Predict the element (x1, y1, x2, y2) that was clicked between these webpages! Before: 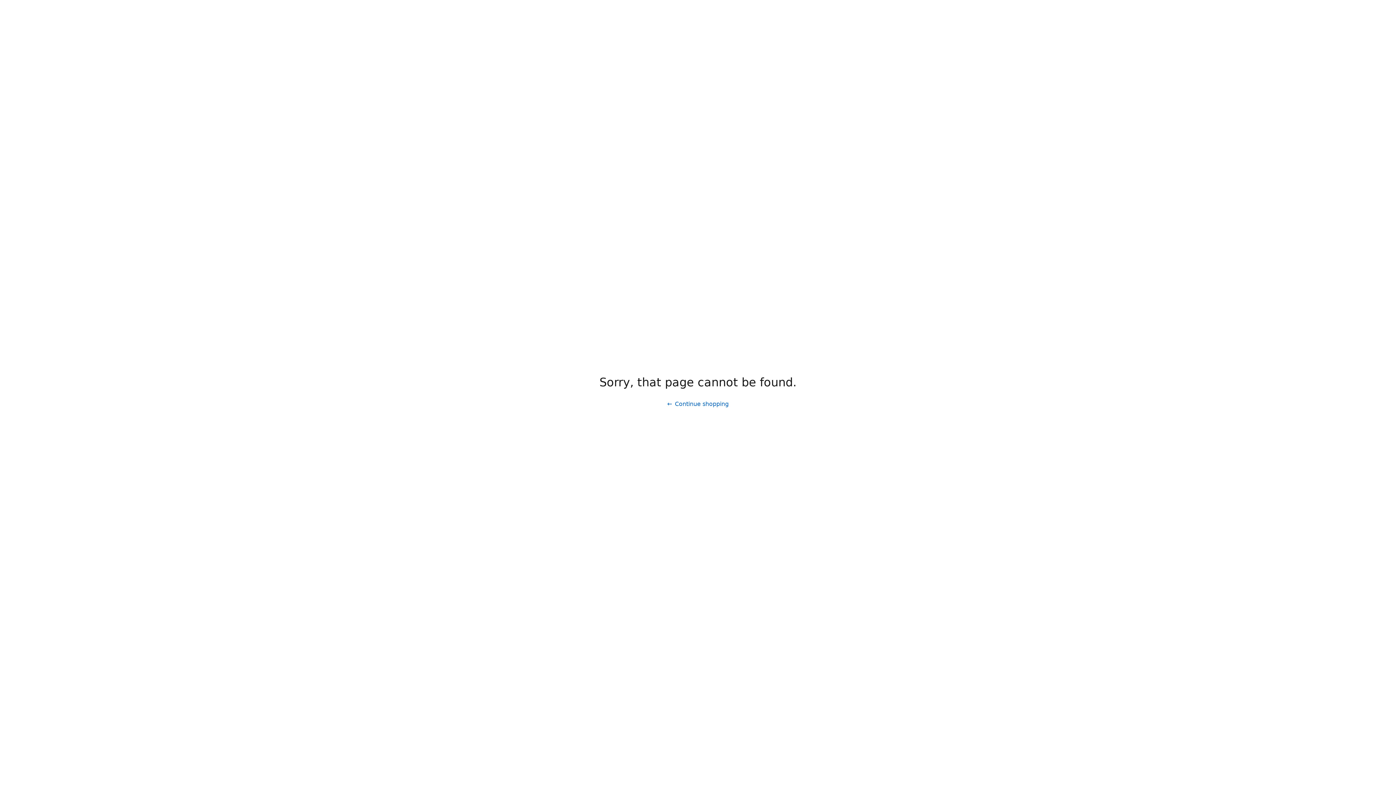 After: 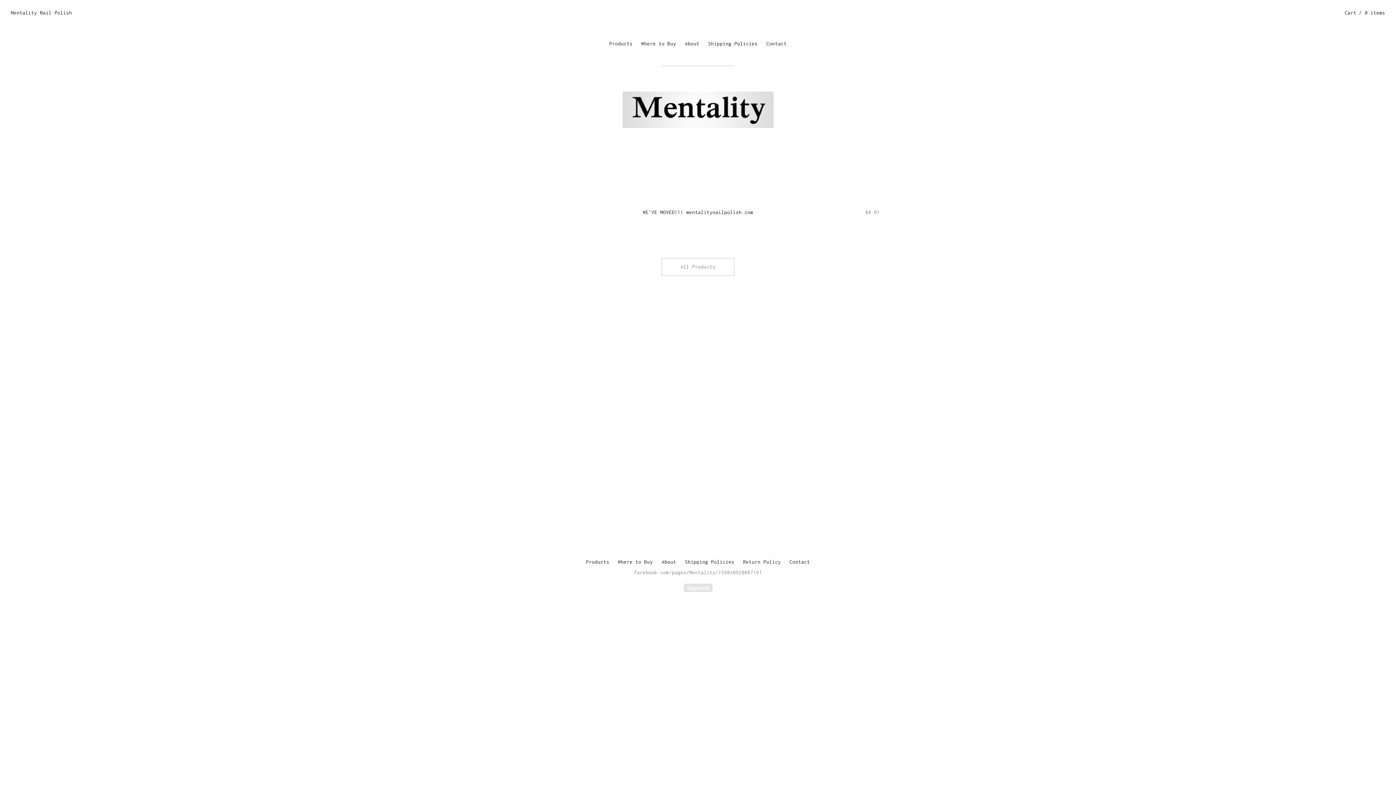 Action: bbox: (661, 397, 734, 411) label: Continue shopping